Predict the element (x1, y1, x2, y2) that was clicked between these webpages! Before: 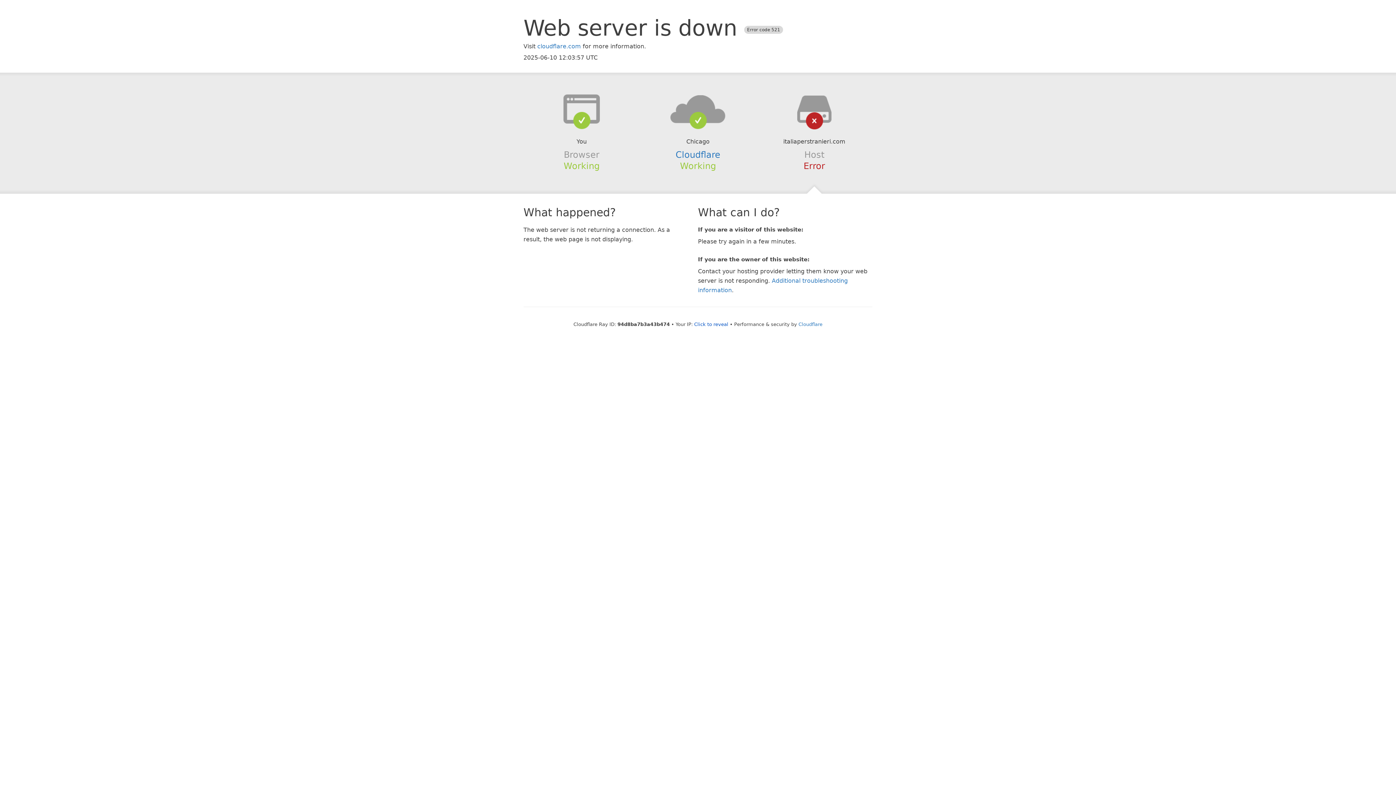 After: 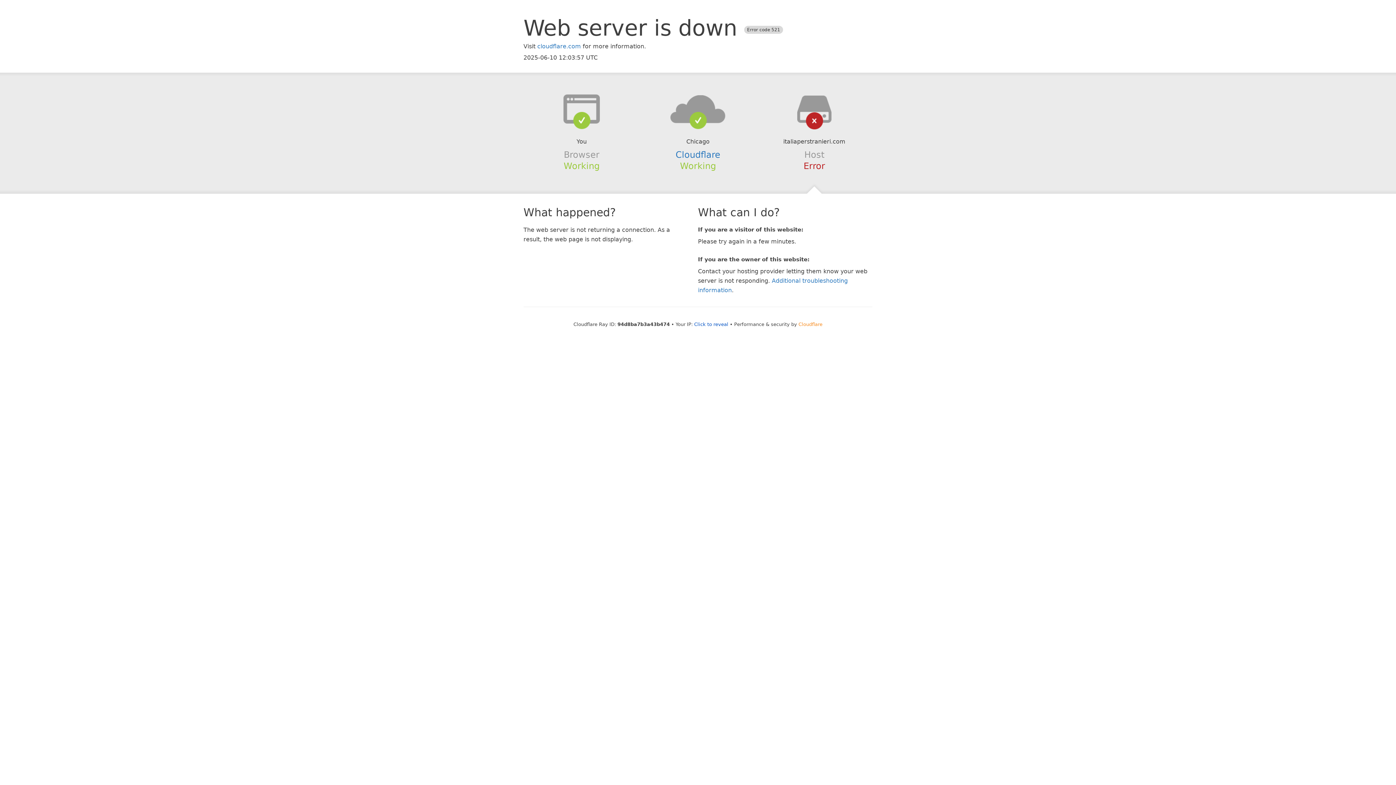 Action: bbox: (798, 321, 822, 327) label: Cloudflare